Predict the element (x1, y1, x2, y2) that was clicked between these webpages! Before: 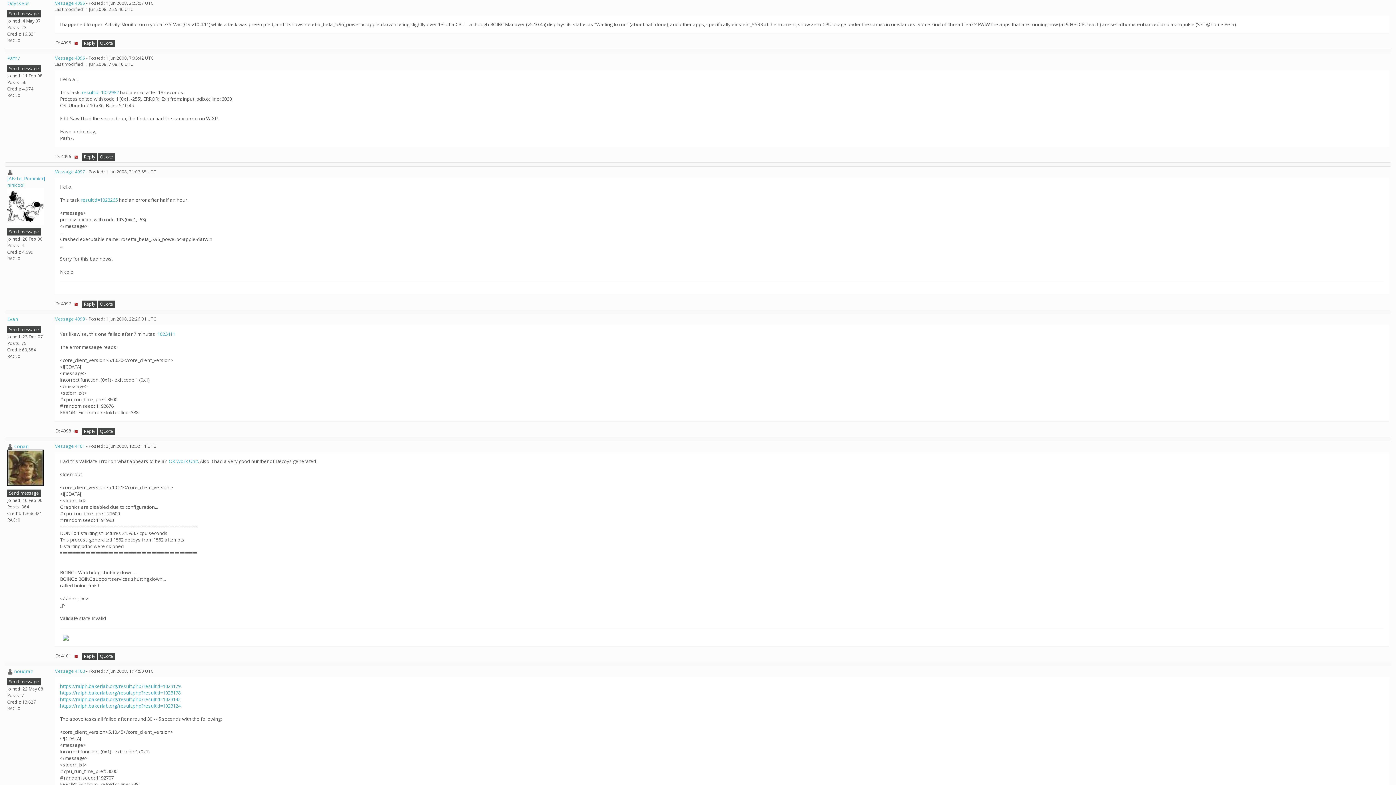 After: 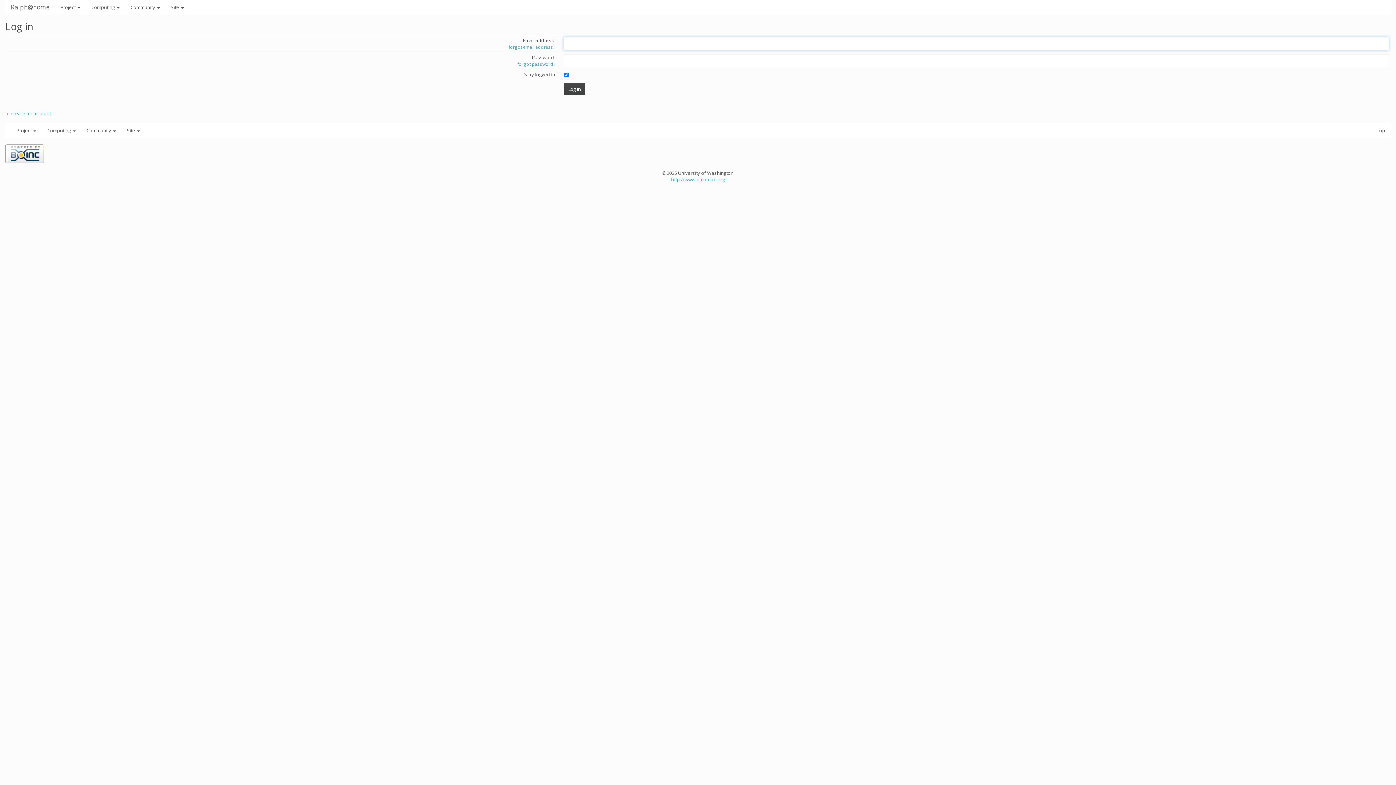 Action: bbox: (74, 653, 77, 659)